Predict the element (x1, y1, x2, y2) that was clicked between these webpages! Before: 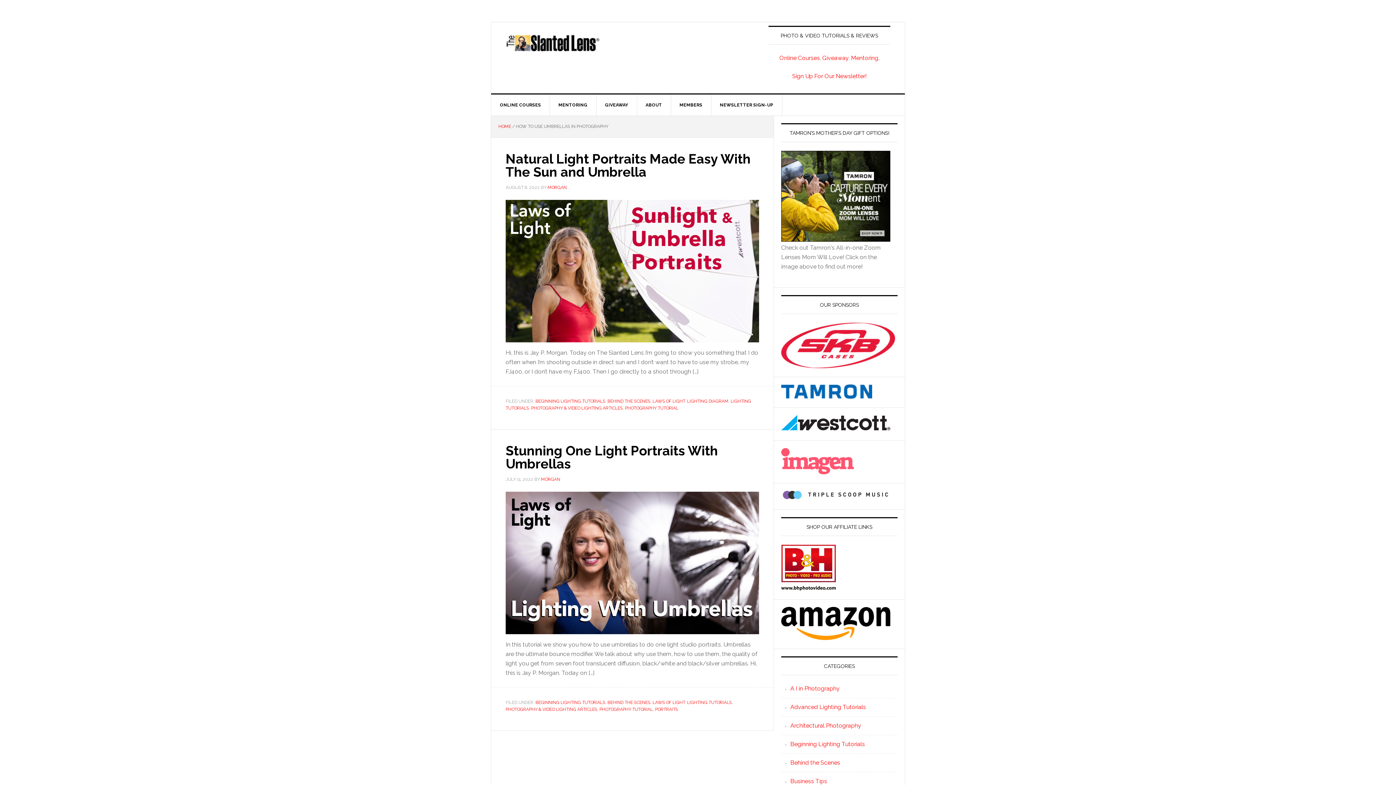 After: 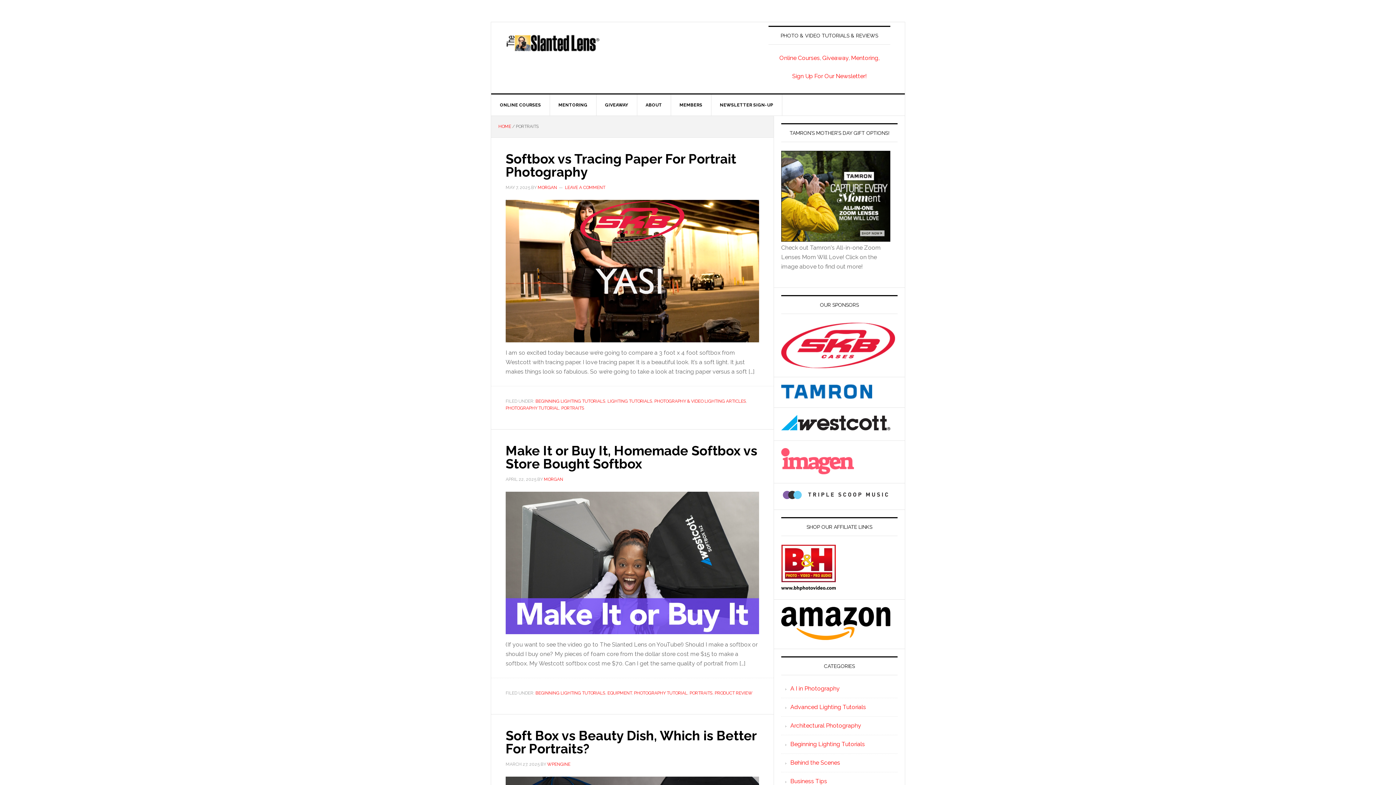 Action: label: PORTRAITS bbox: (655, 707, 678, 712)